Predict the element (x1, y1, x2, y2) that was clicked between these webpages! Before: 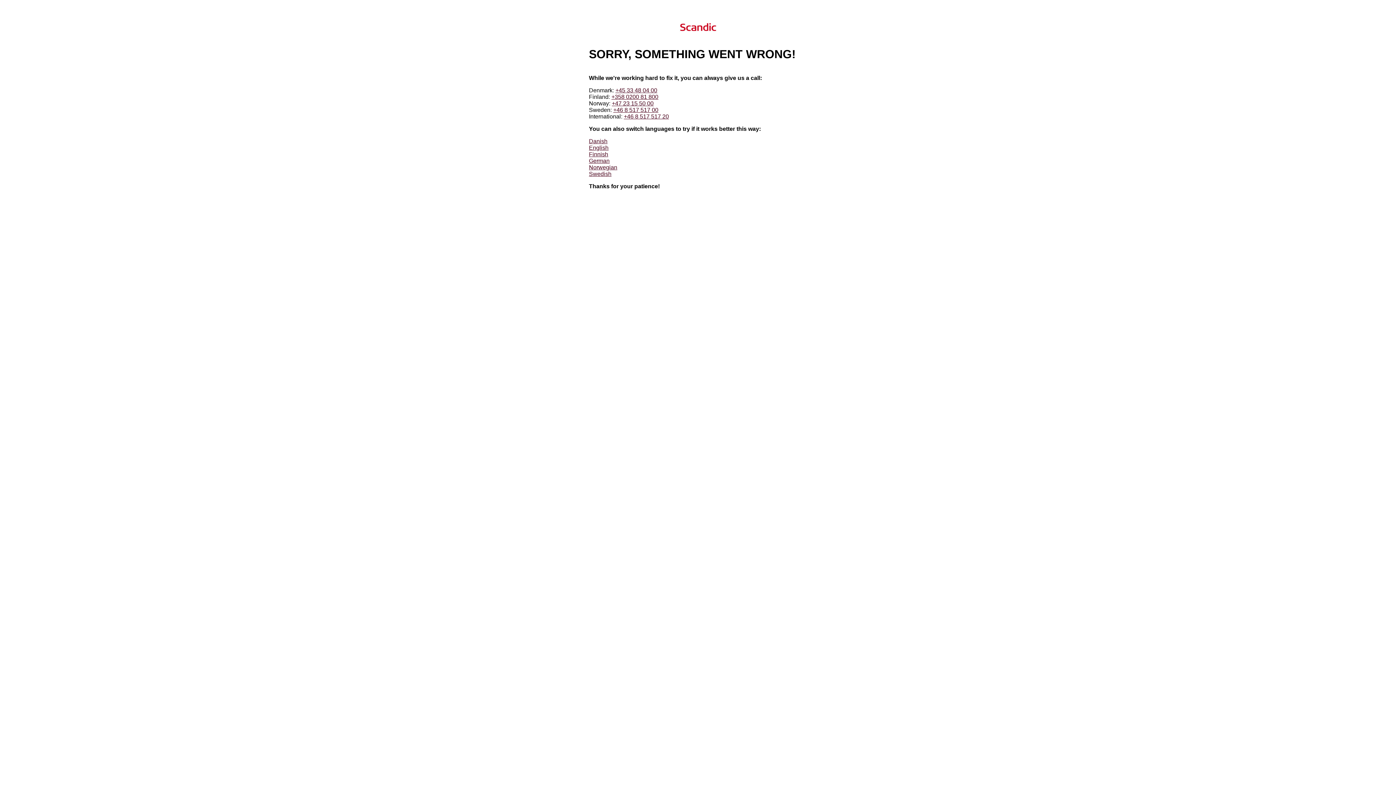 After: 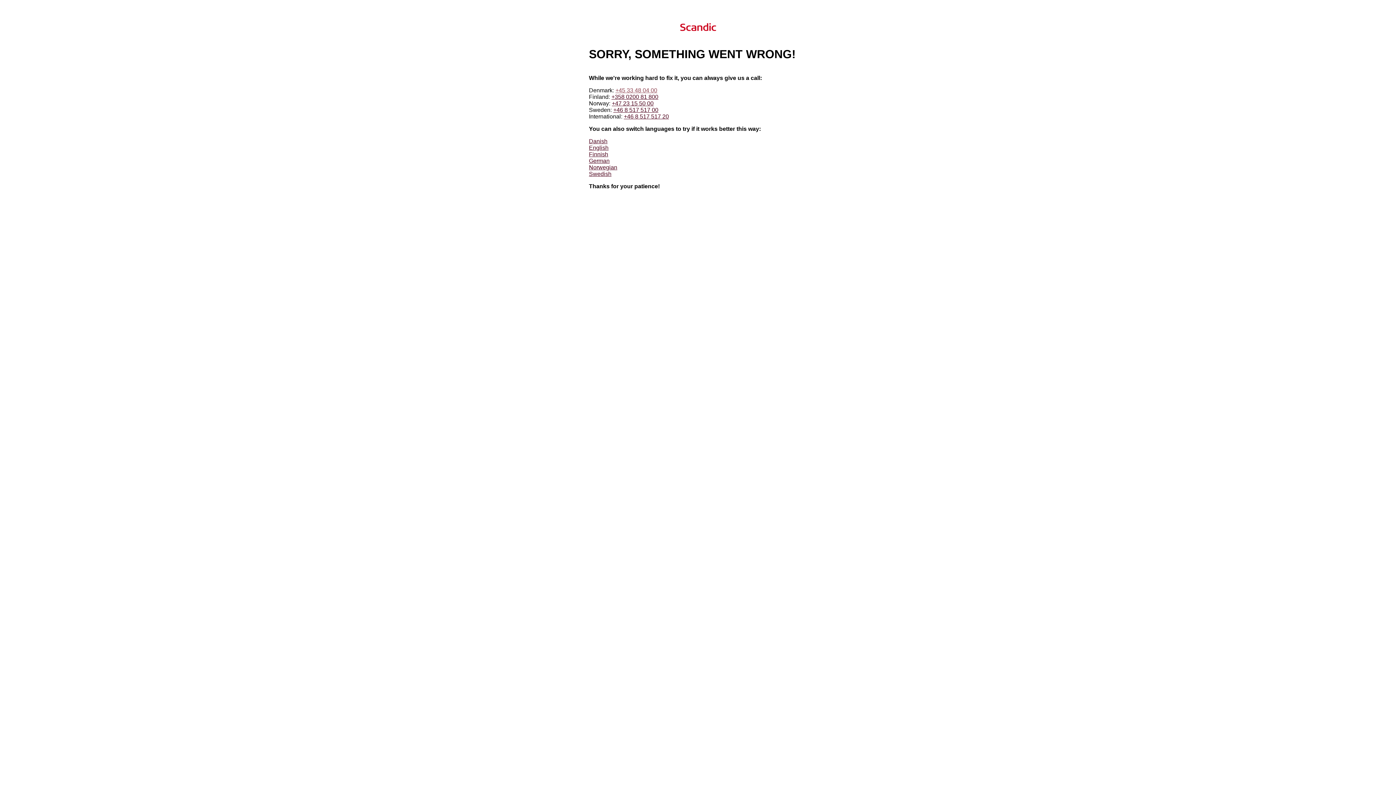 Action: label: +45 33 48 04 00 bbox: (615, 87, 657, 93)